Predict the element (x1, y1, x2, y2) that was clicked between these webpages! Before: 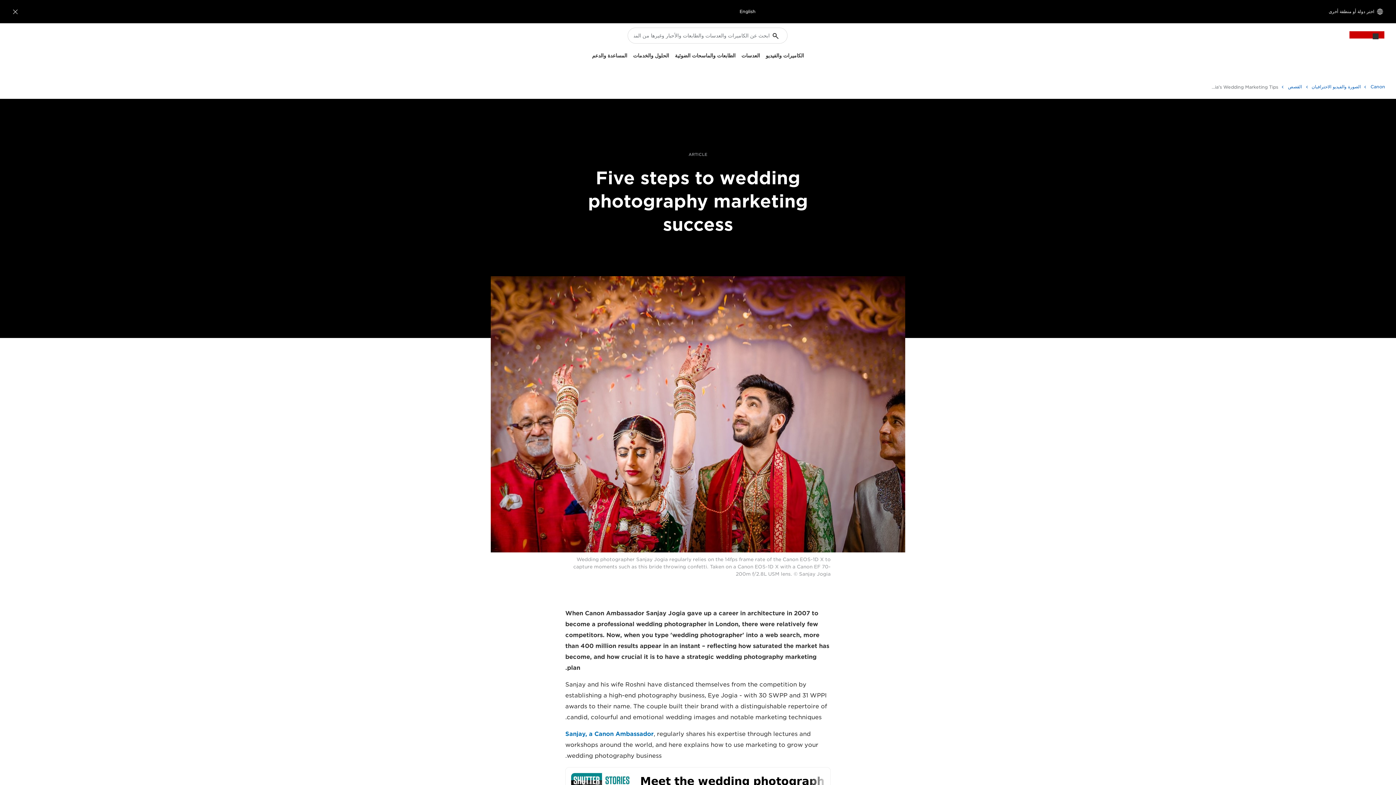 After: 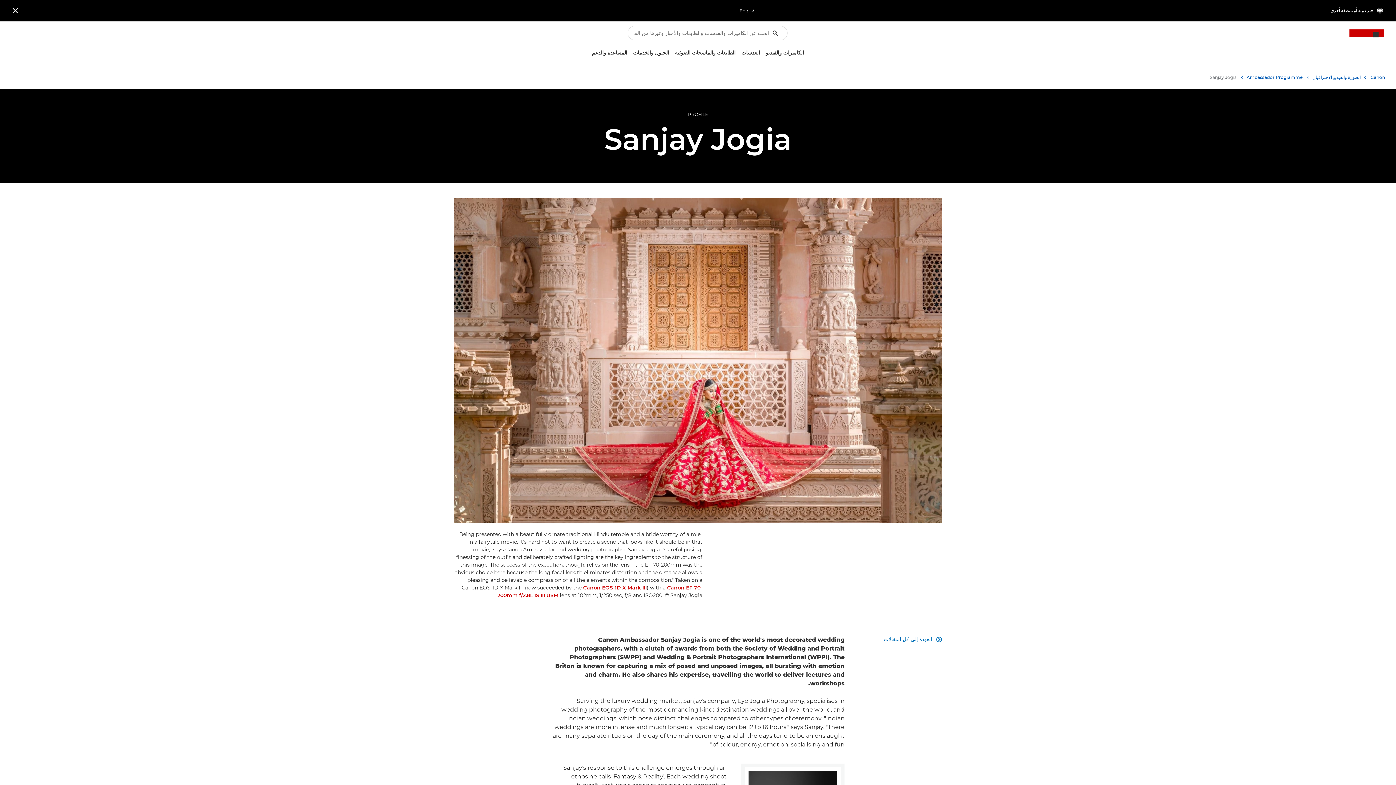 Action: bbox: (565, 730, 653, 737) label: Sanjay, a Canon Ambassador